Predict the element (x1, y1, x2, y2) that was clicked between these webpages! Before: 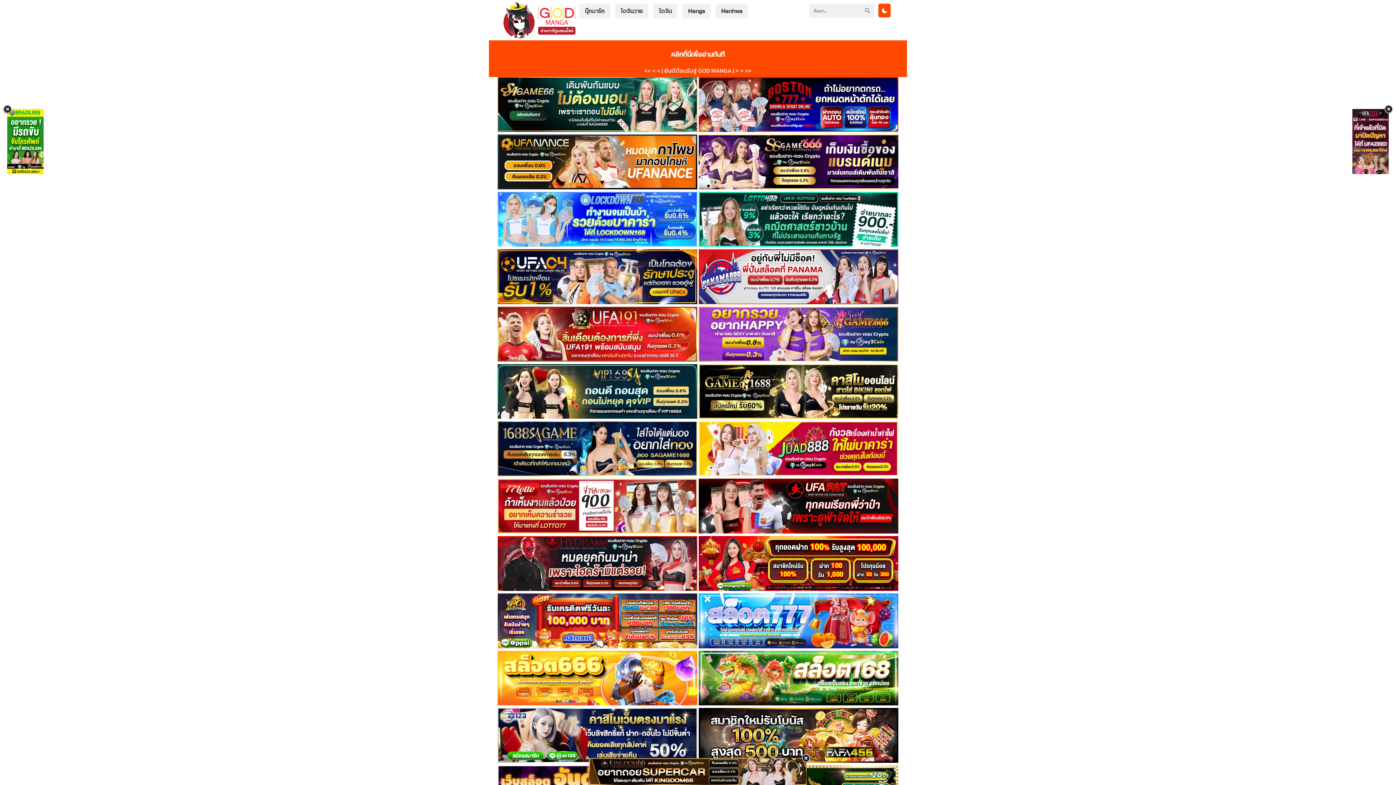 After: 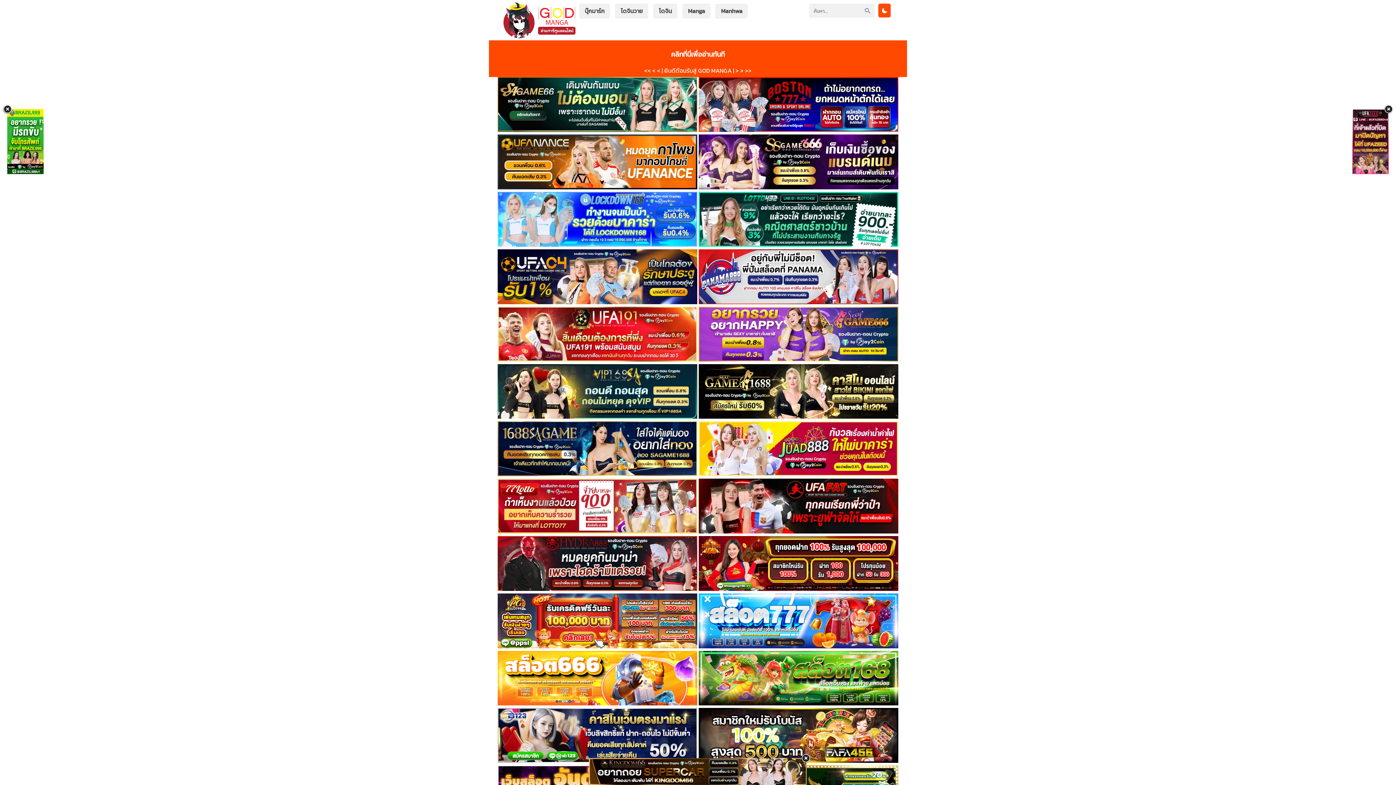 Action: bbox: (698, 77, 898, 132)